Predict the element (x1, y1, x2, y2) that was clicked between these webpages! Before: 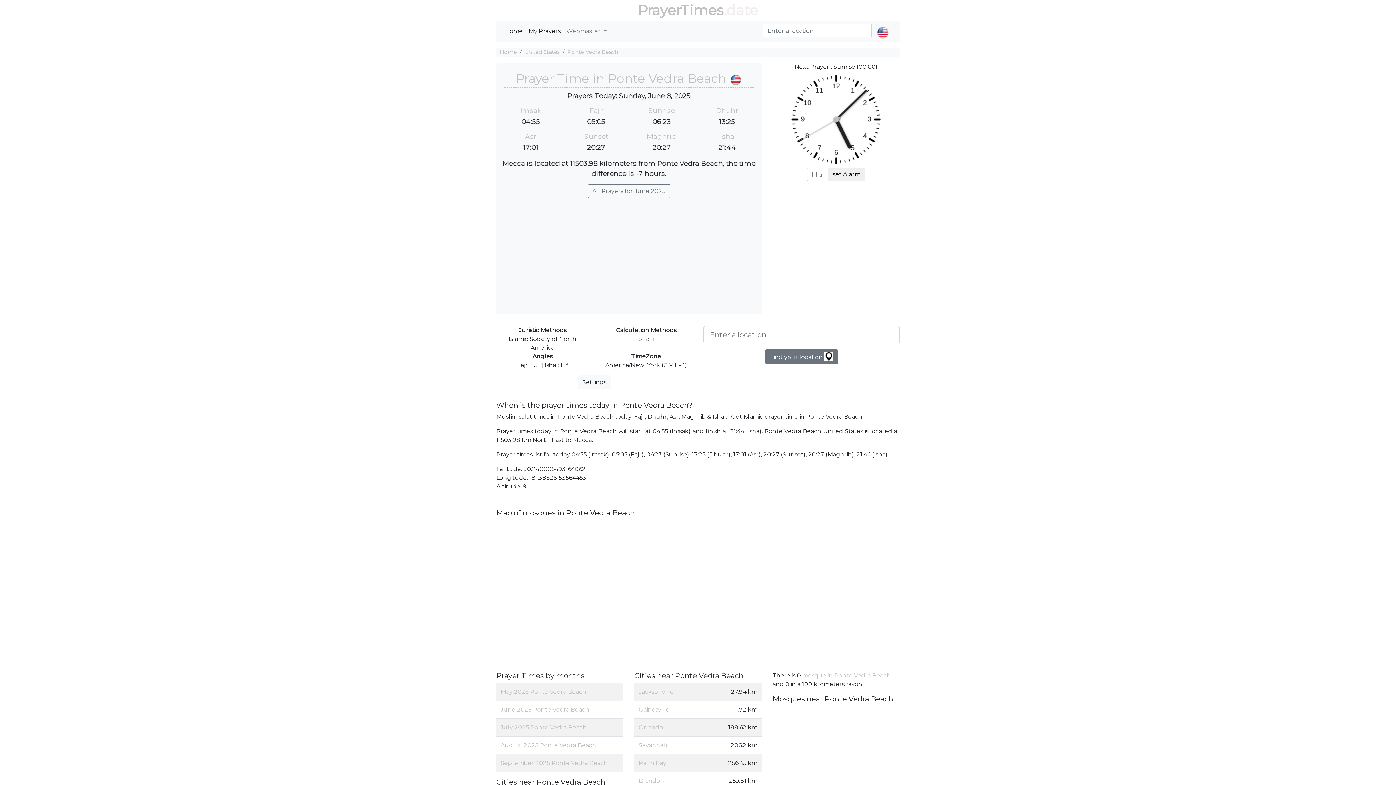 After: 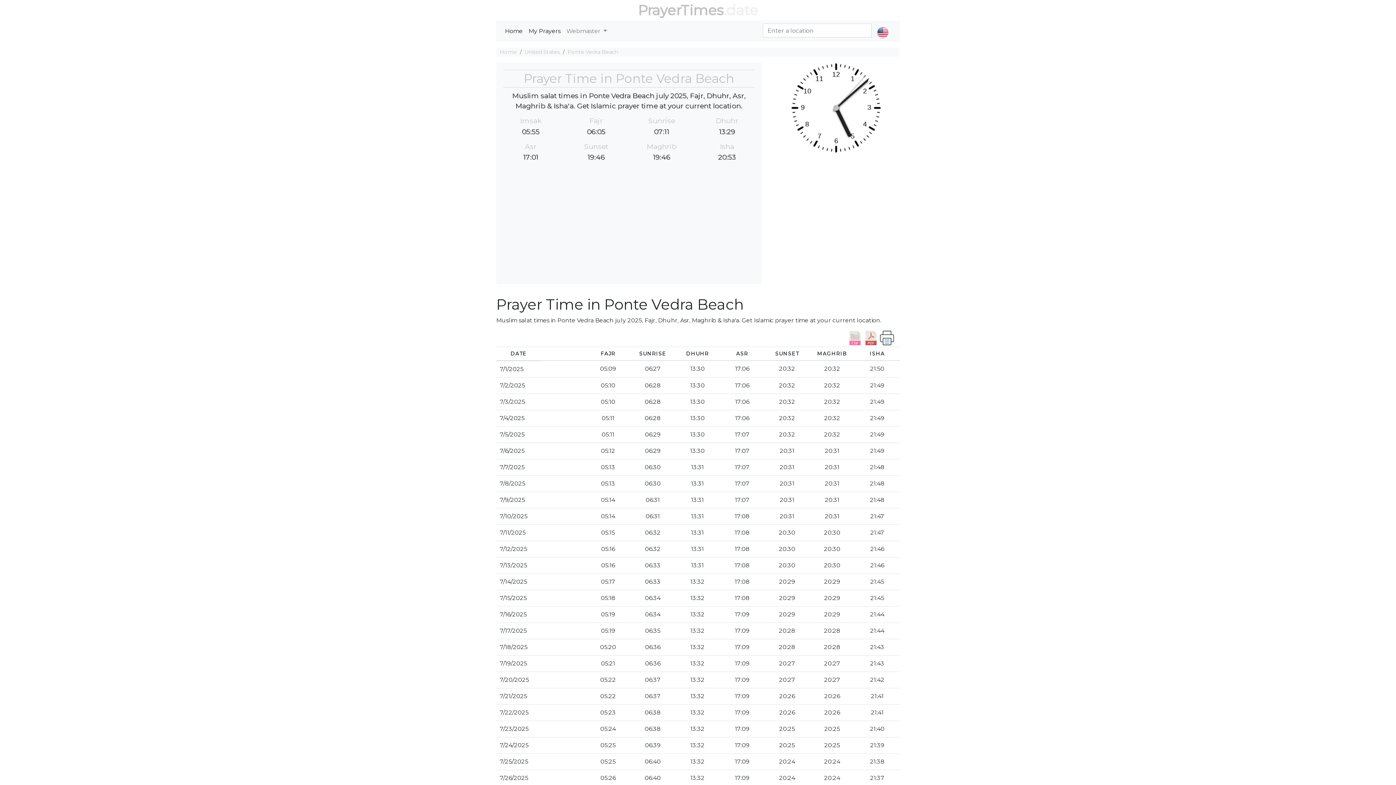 Action: bbox: (500, 724, 586, 731) label: July 2025 Ponte Vedra Beach